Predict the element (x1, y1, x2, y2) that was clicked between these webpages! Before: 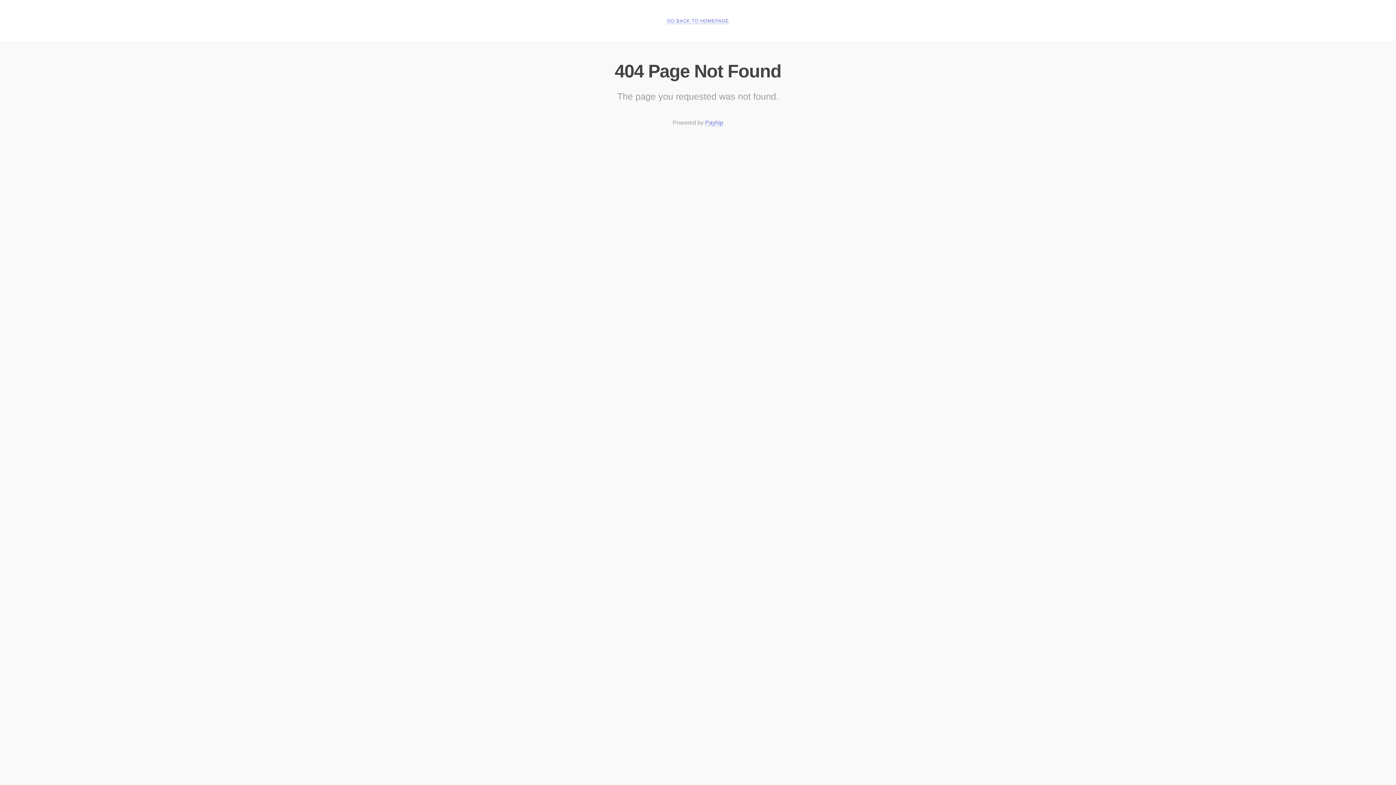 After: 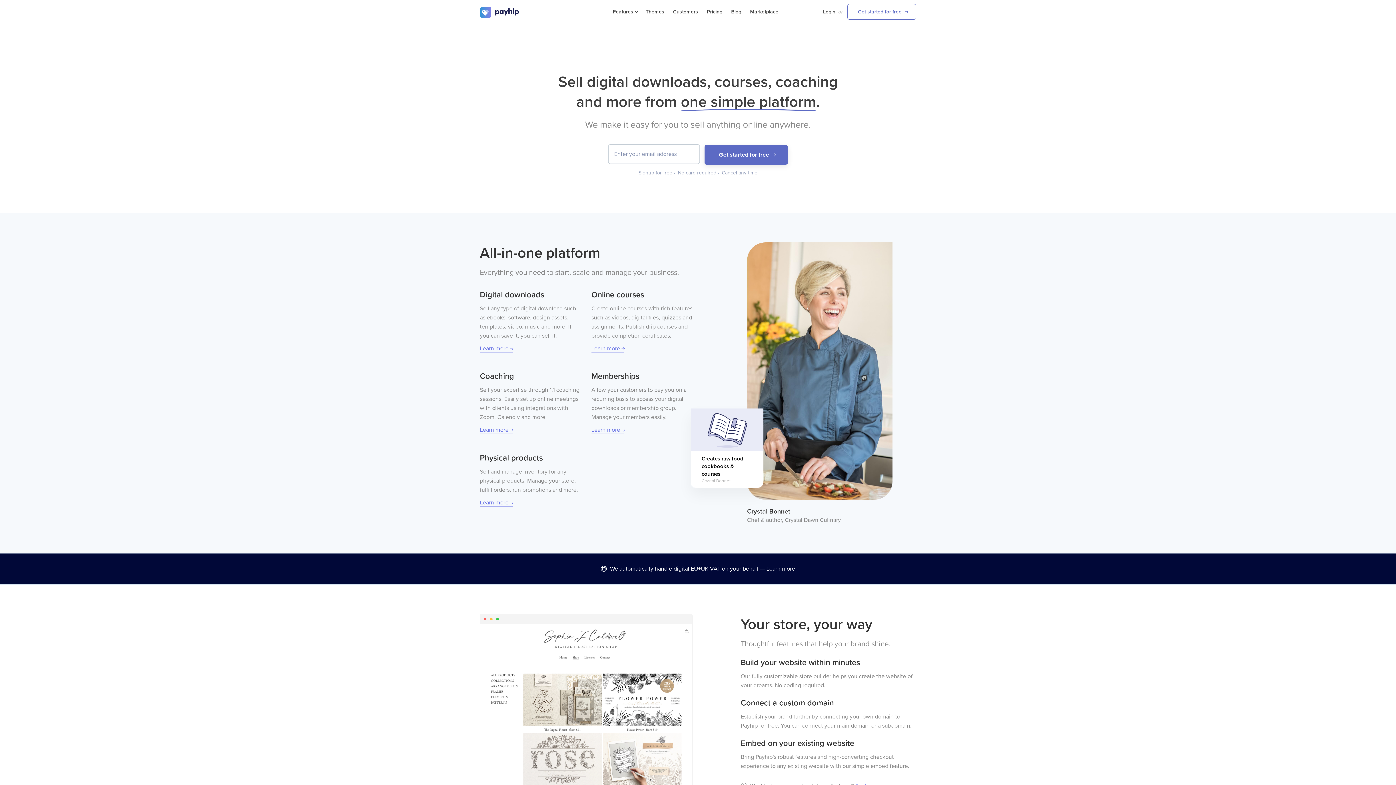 Action: label: Payhip bbox: (705, 119, 723, 126)